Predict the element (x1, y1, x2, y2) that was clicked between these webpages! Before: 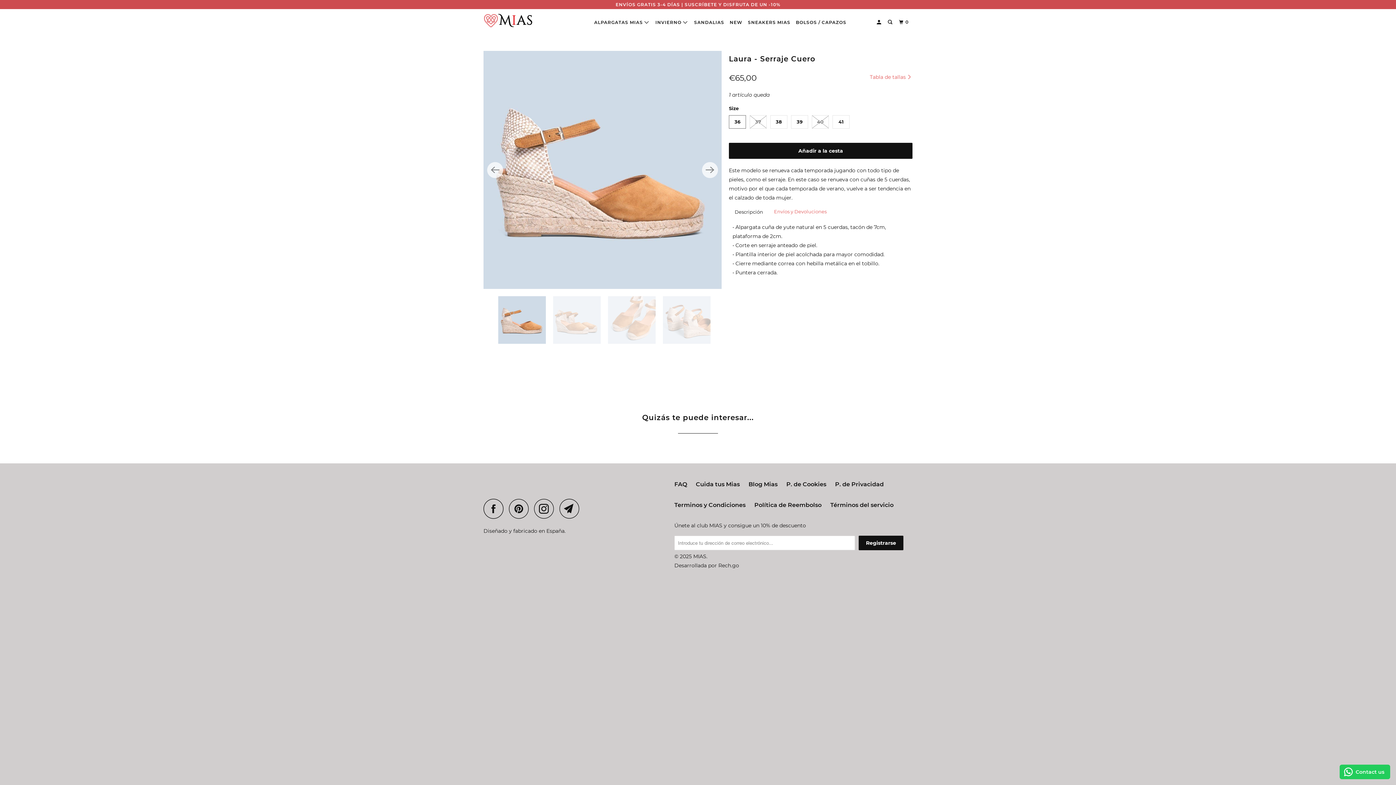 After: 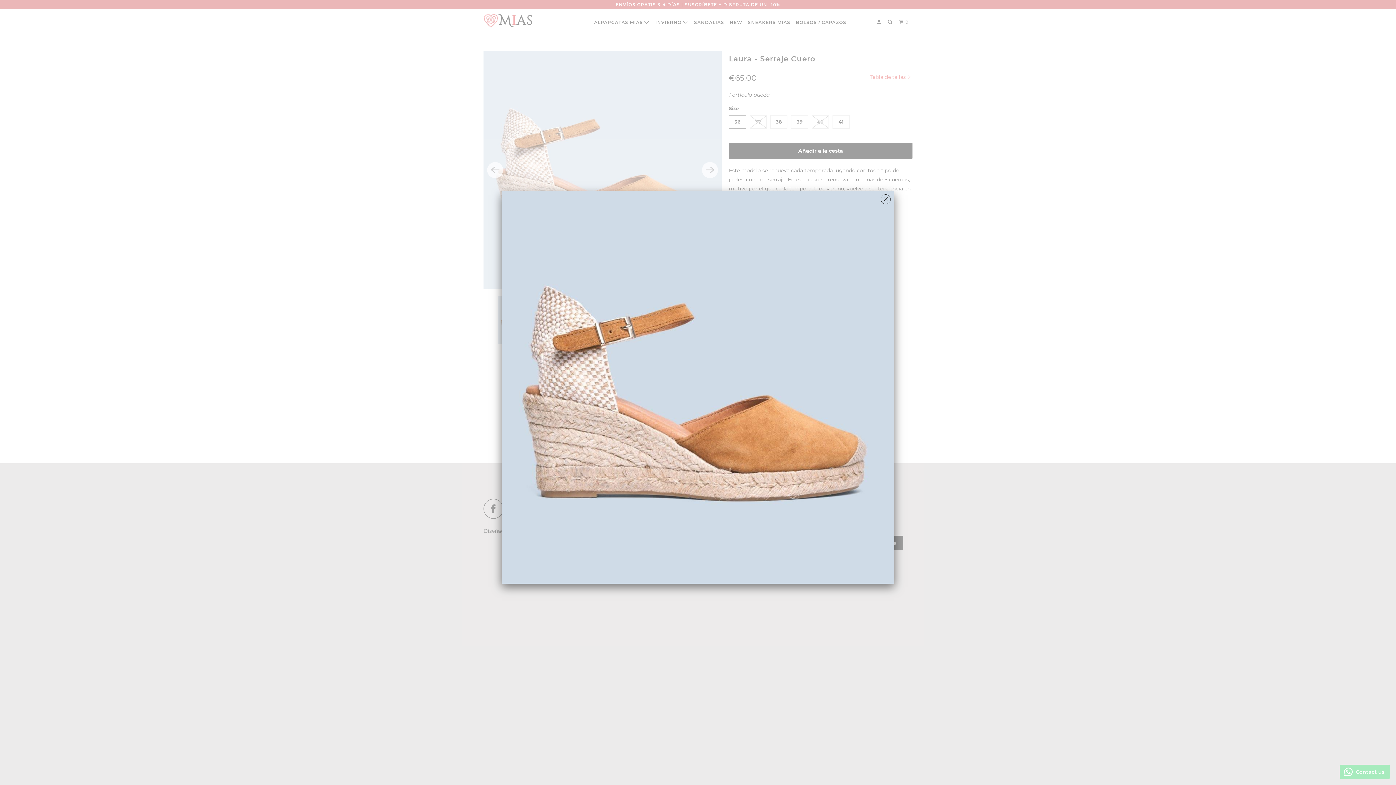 Action: bbox: (483, 50, 721, 289)